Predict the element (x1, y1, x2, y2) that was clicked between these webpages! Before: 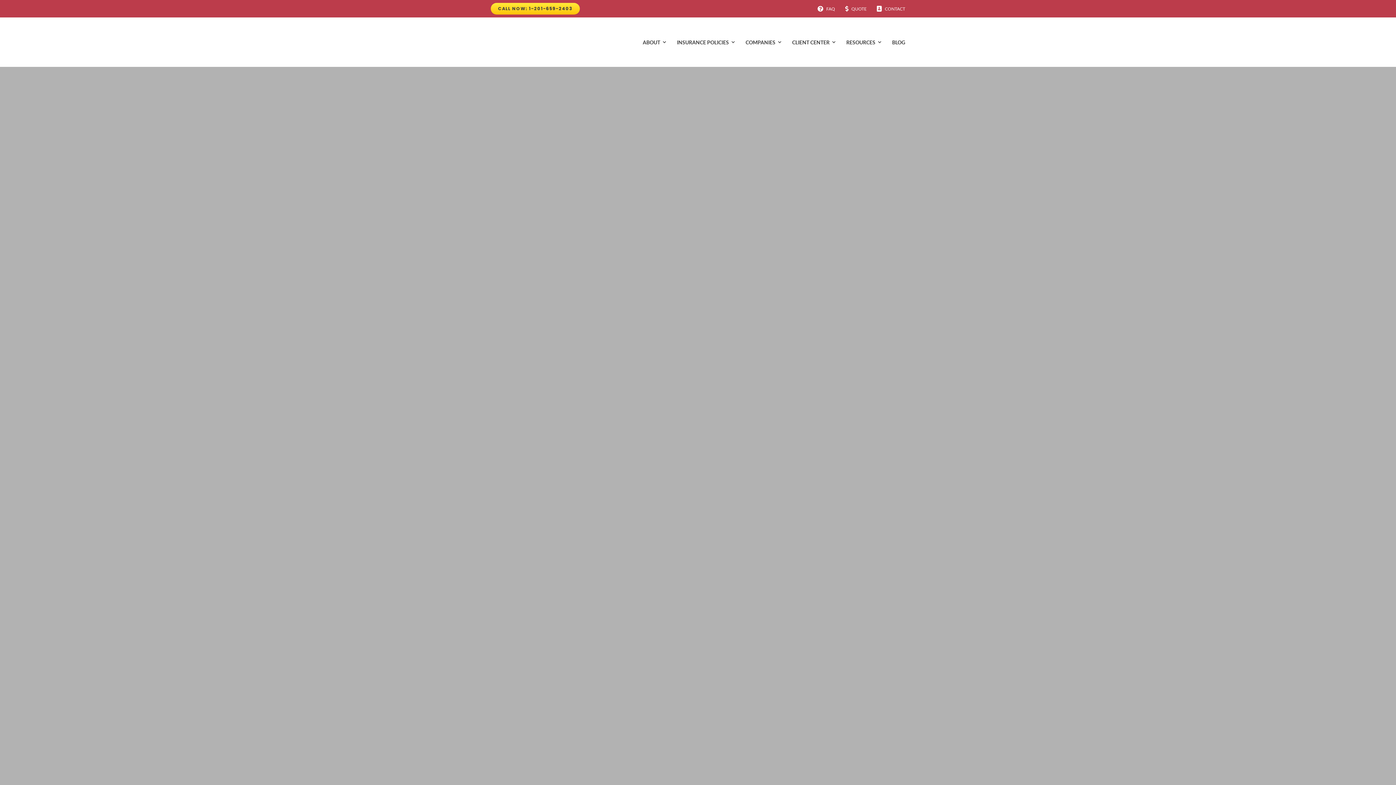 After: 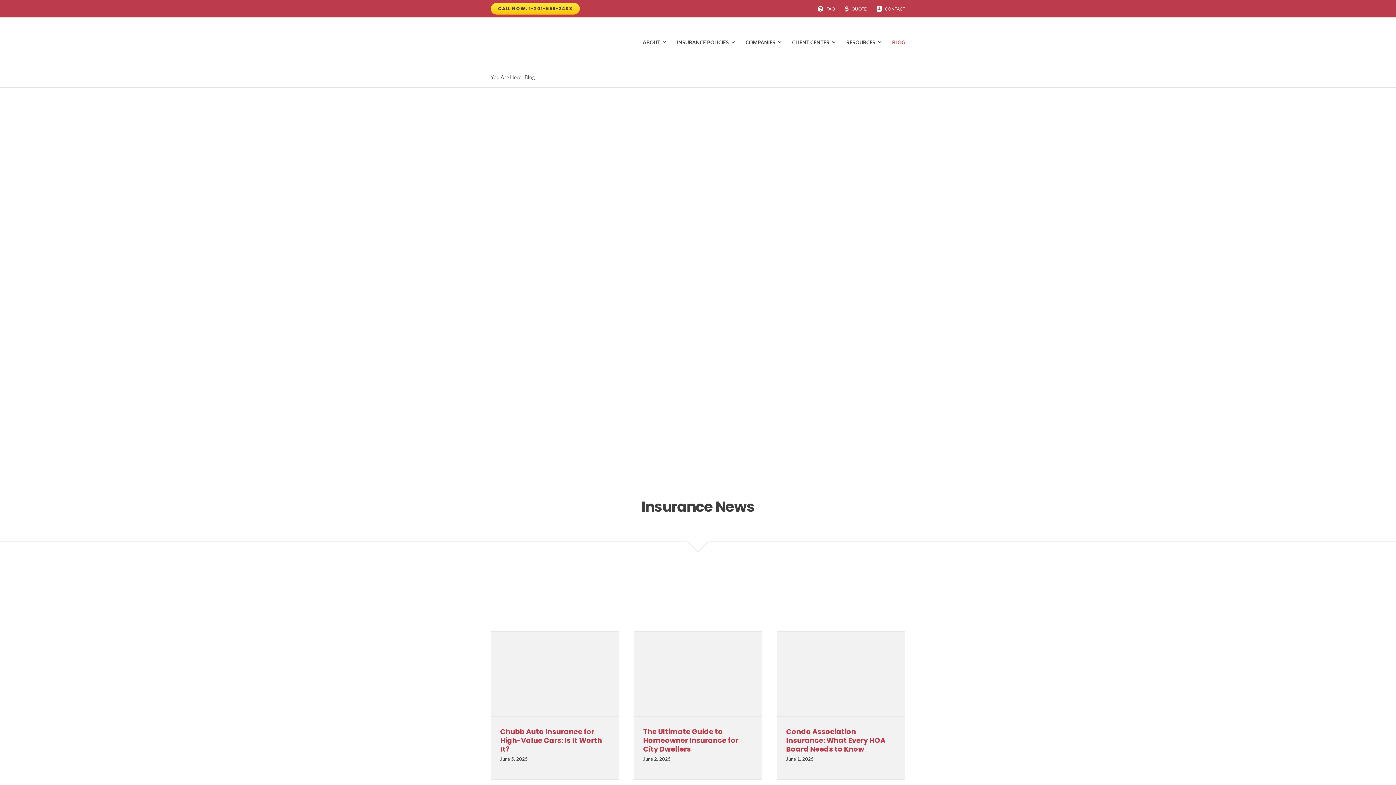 Action: label: BLOG bbox: (892, 32, 905, 52)